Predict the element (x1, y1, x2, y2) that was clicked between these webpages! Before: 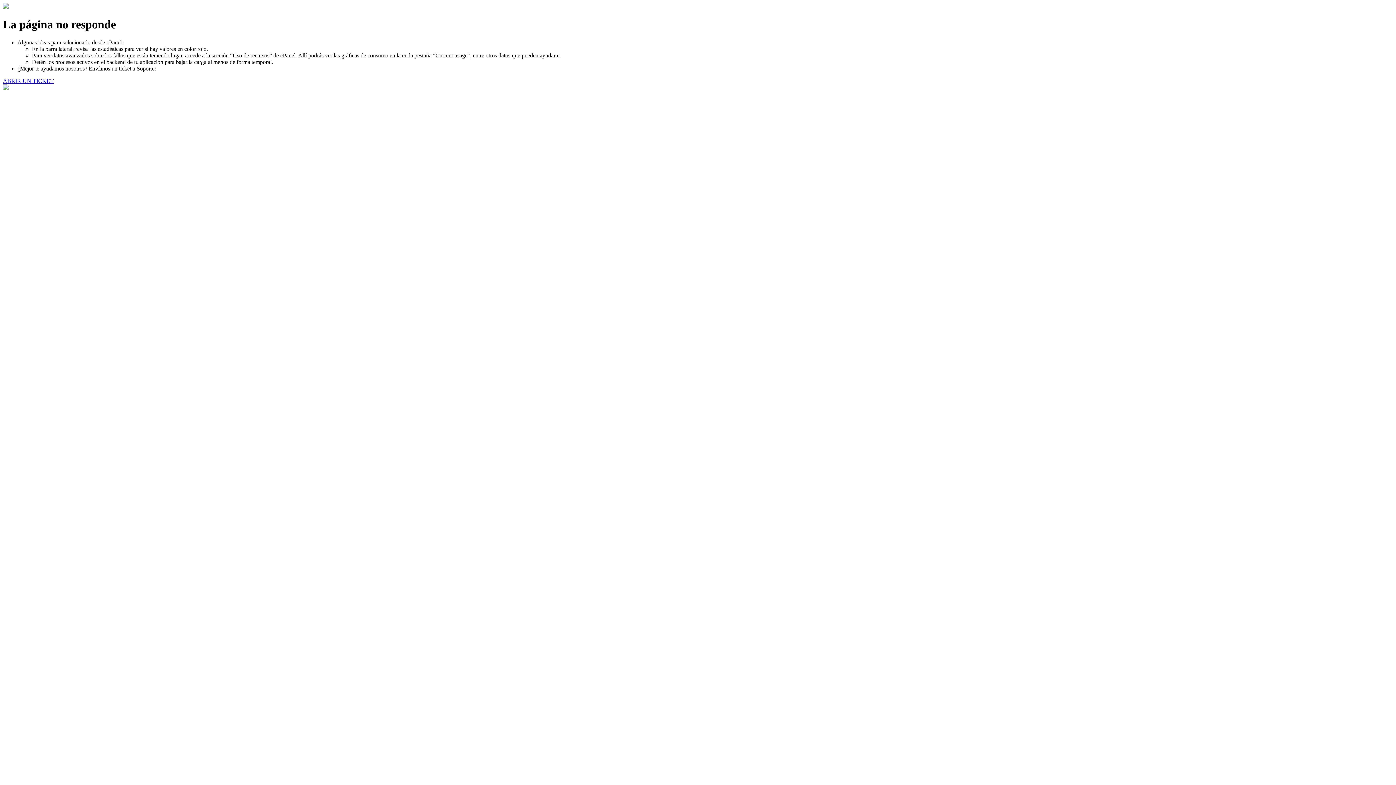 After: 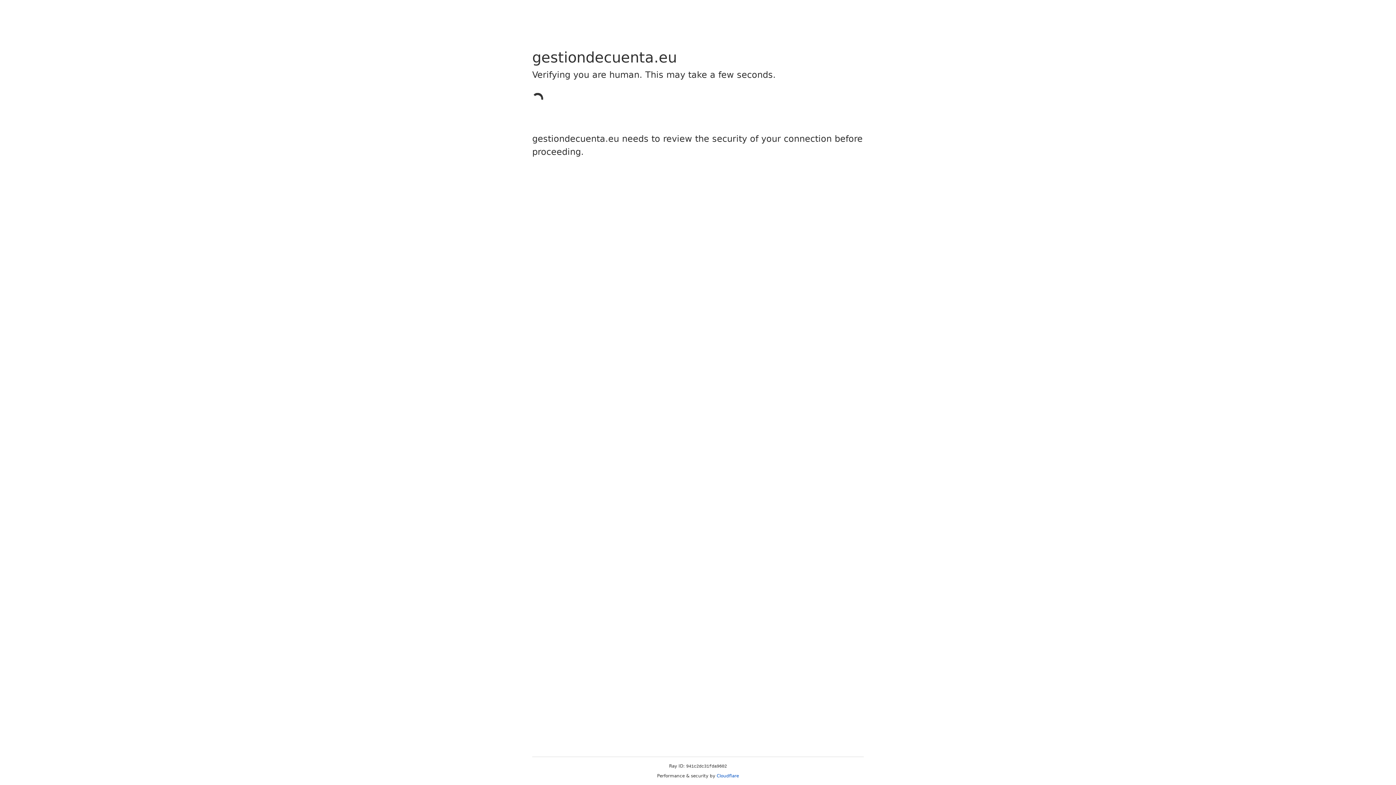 Action: label: ABRIR UN TICKET bbox: (2, 77, 53, 83)